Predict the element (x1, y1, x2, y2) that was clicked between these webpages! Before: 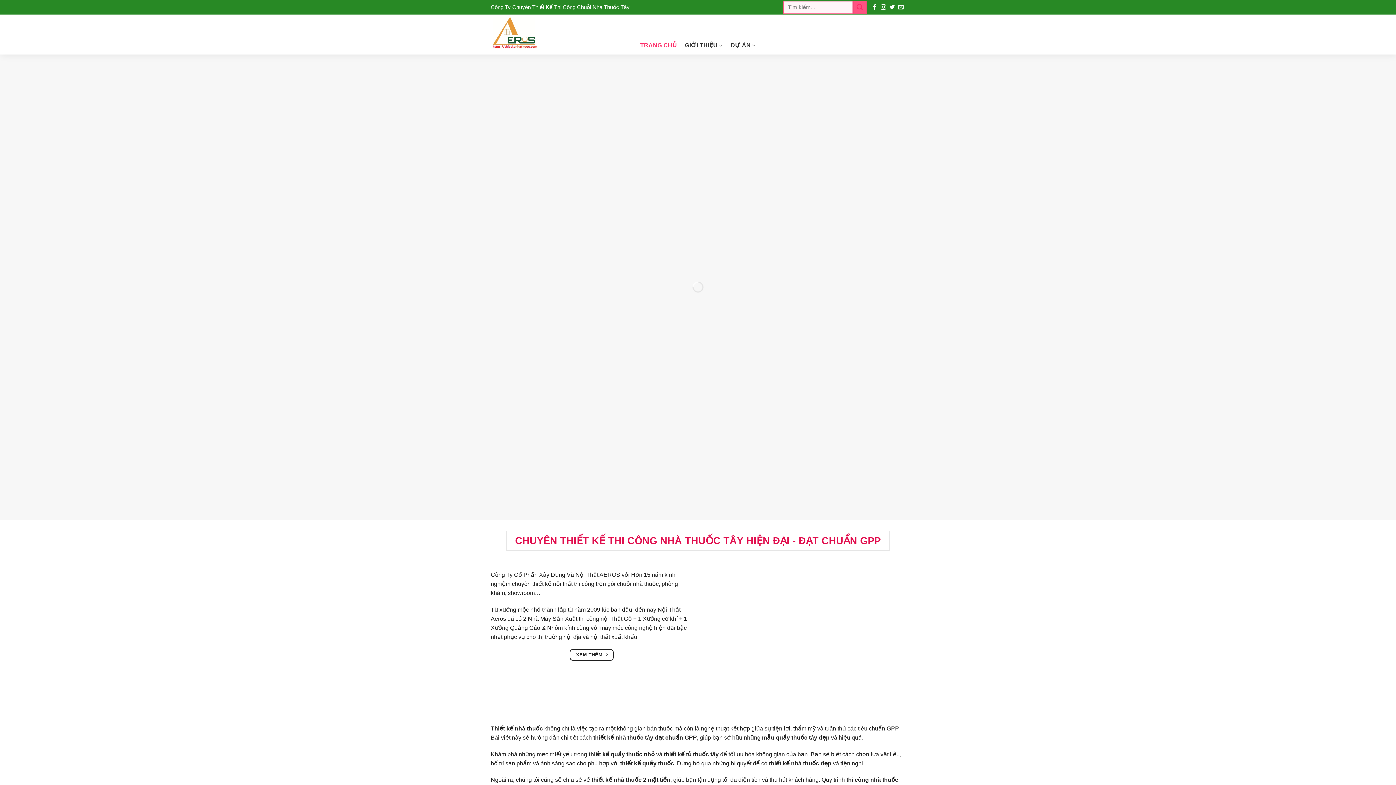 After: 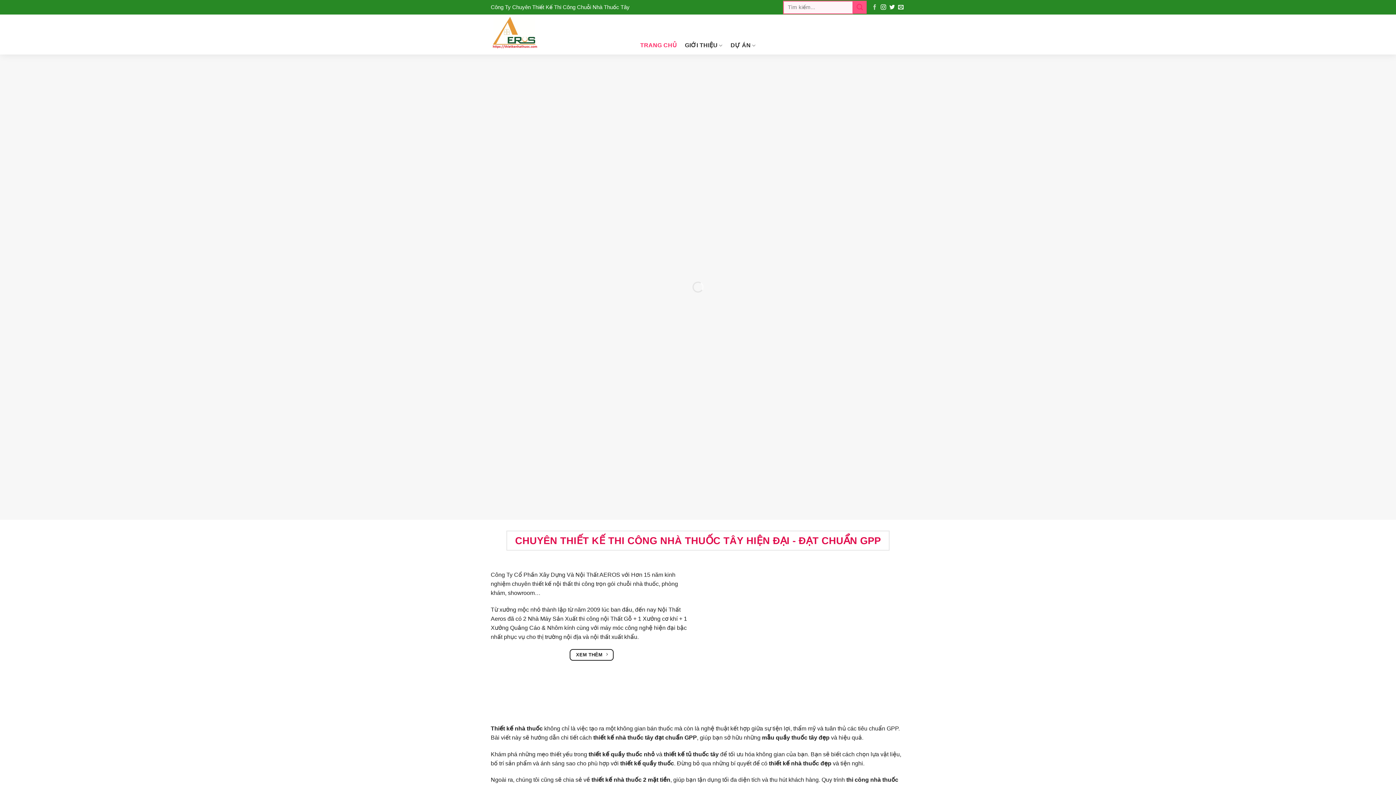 Action: bbox: (872, 4, 877, 10) label: Follow on Facebook